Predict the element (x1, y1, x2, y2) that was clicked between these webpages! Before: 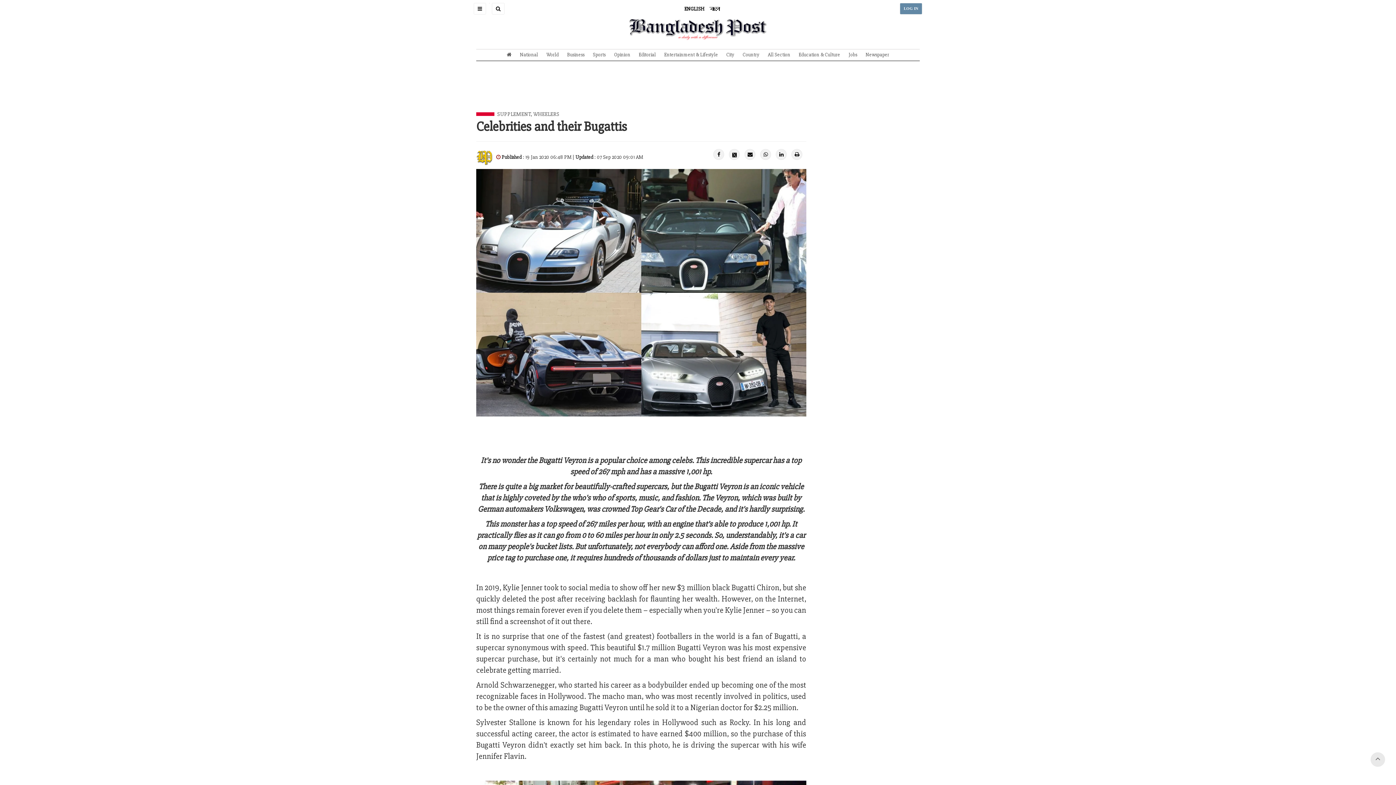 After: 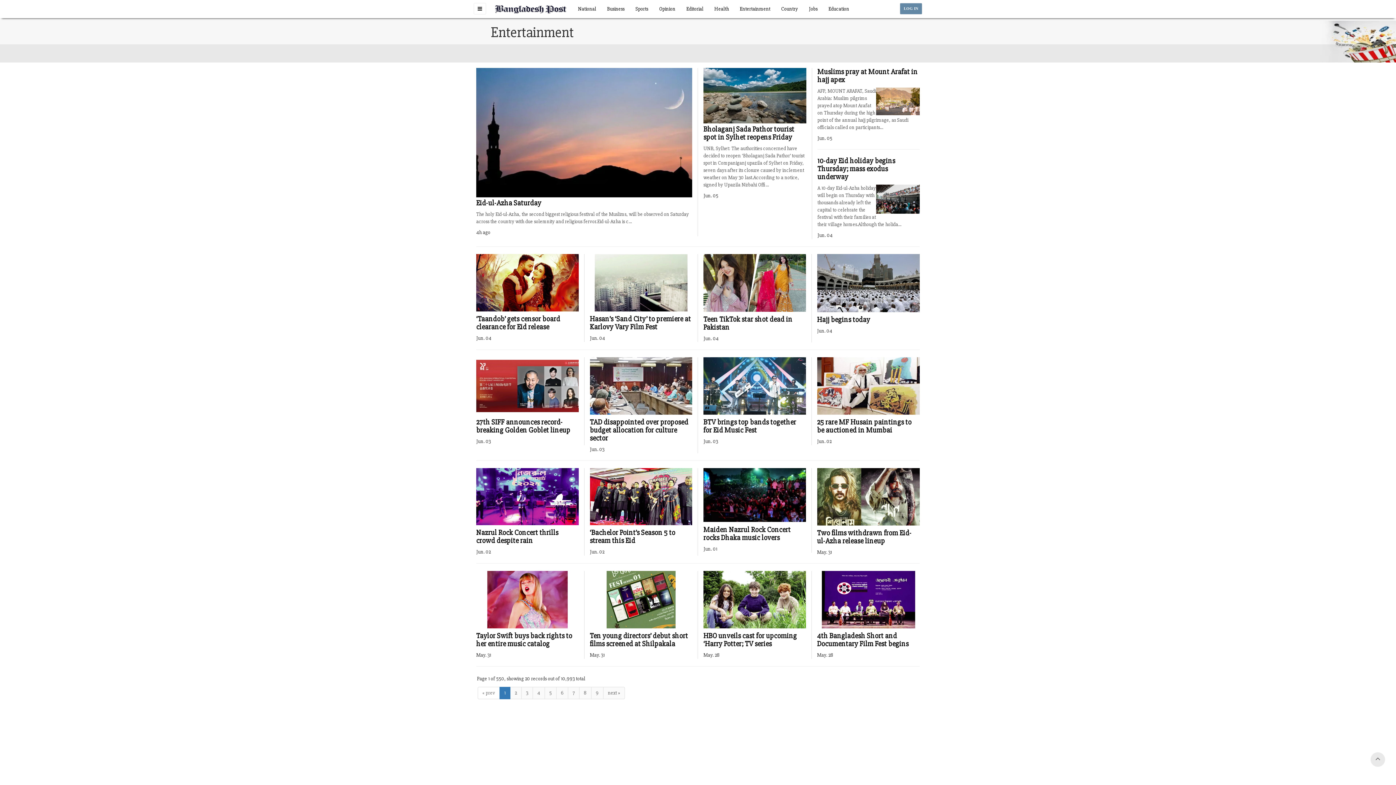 Action: label: Entertainment & Lifestyle bbox: (660, 49, 721, 59)